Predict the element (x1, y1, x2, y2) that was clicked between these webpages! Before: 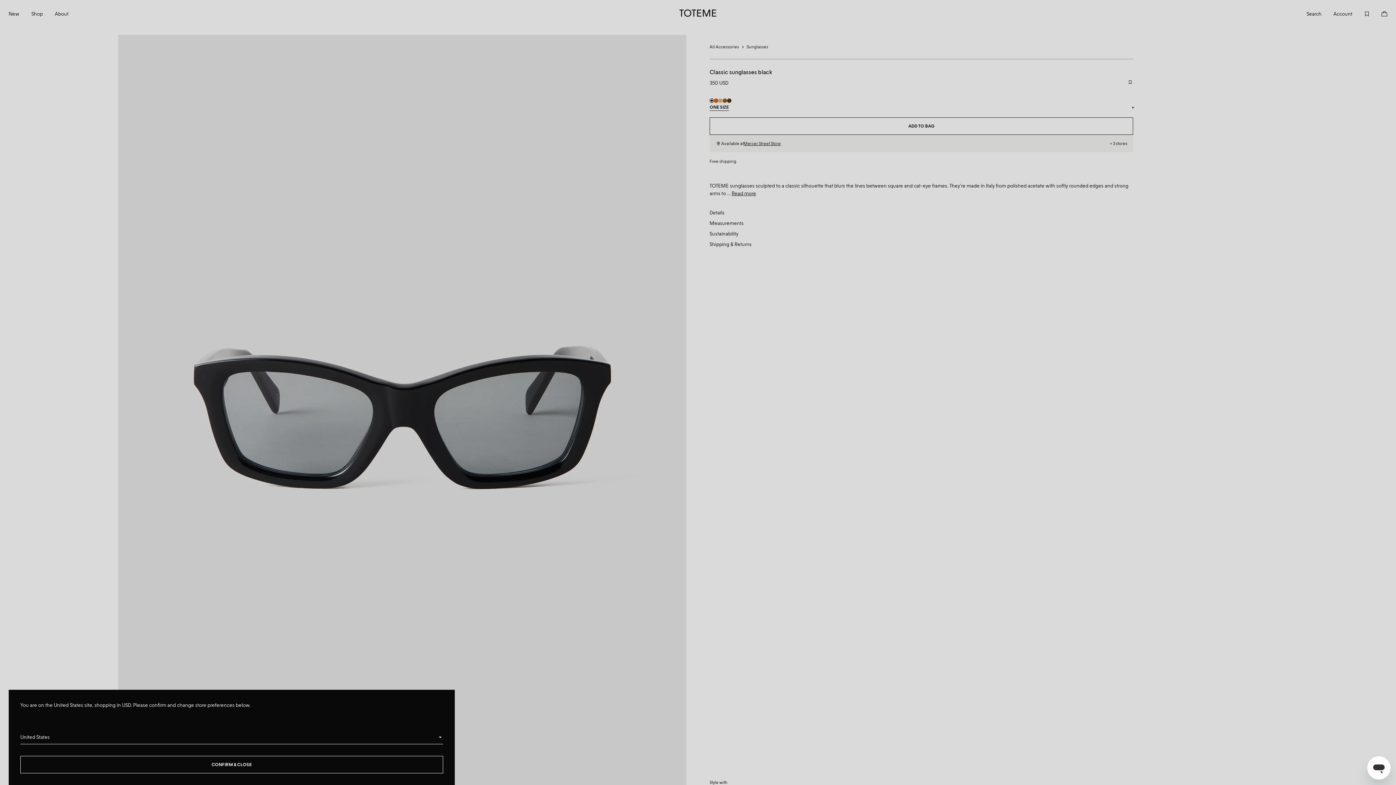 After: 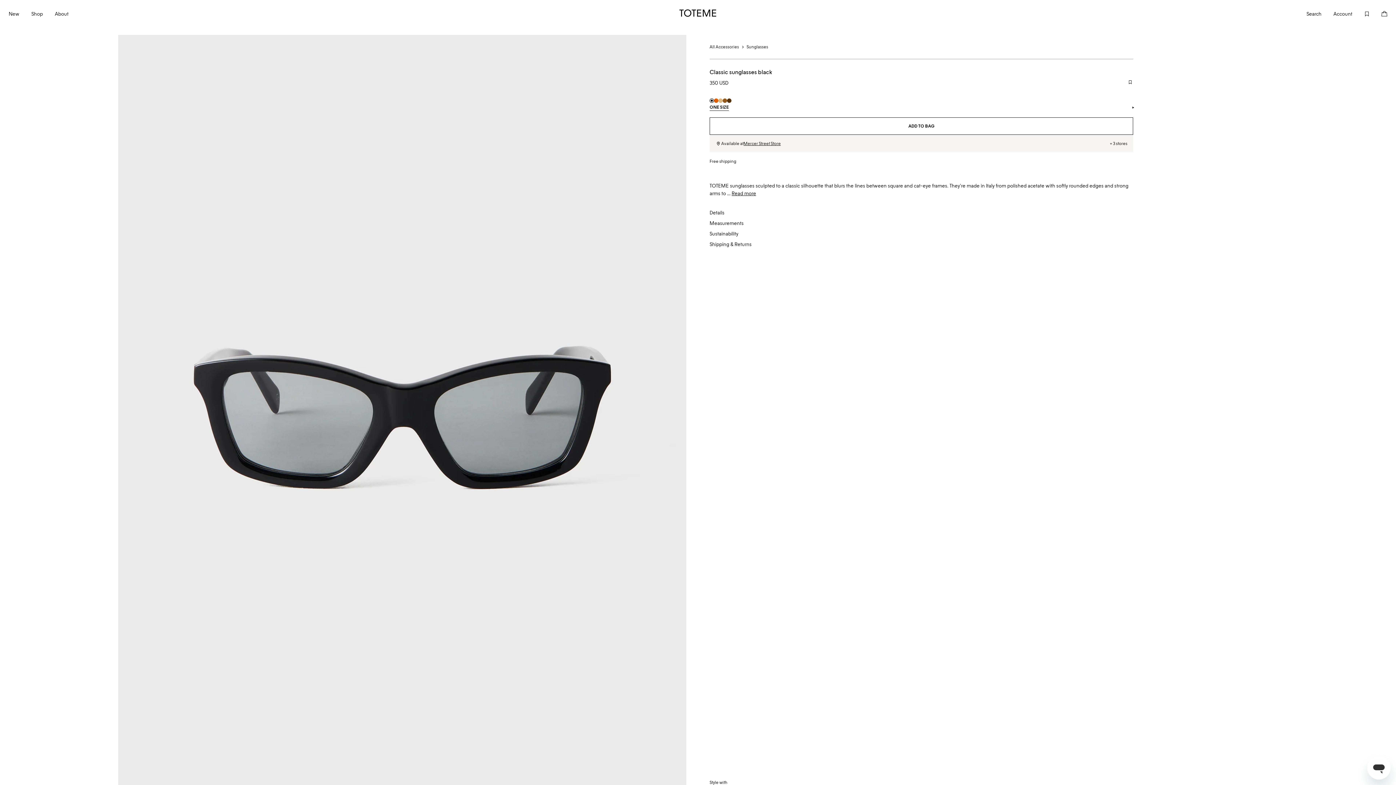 Action: bbox: (0, 0, 1396, 785)